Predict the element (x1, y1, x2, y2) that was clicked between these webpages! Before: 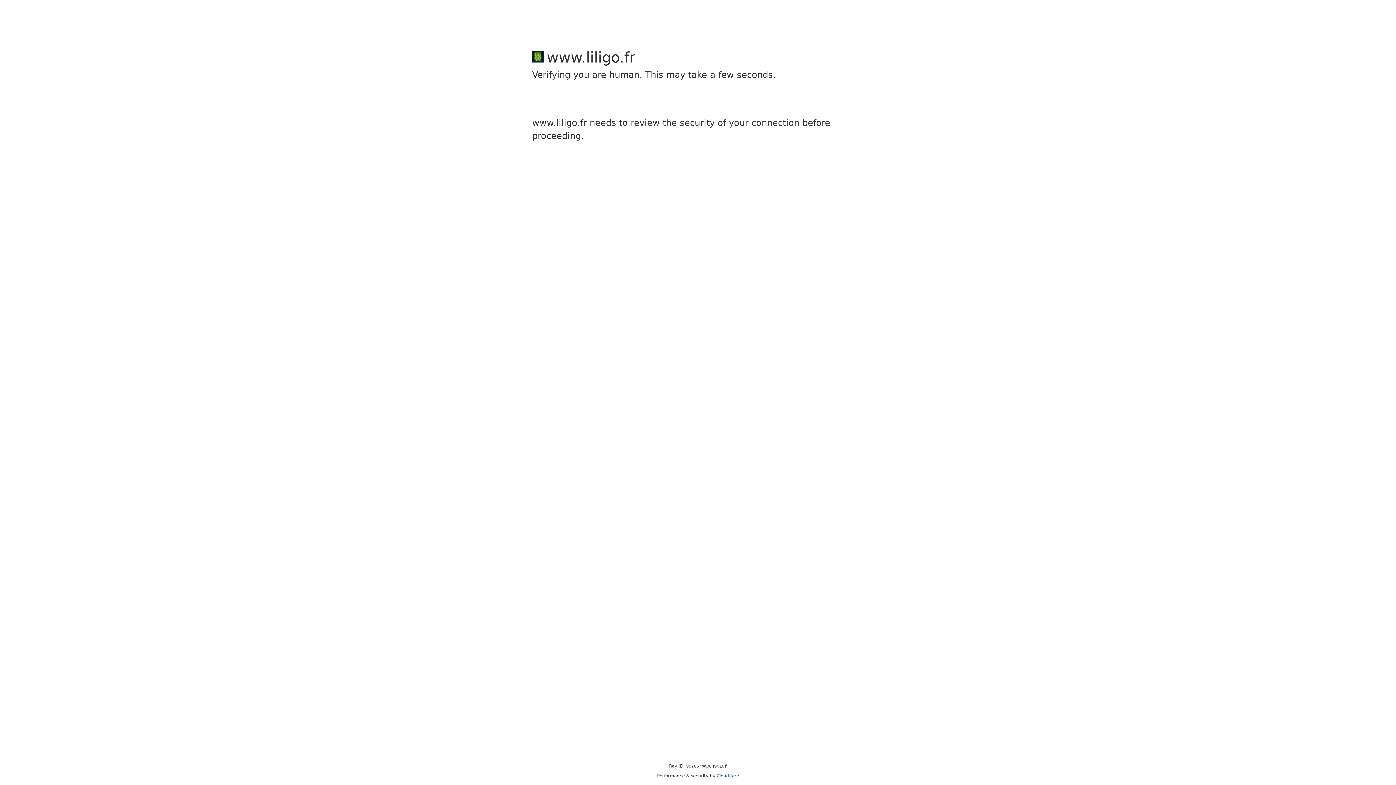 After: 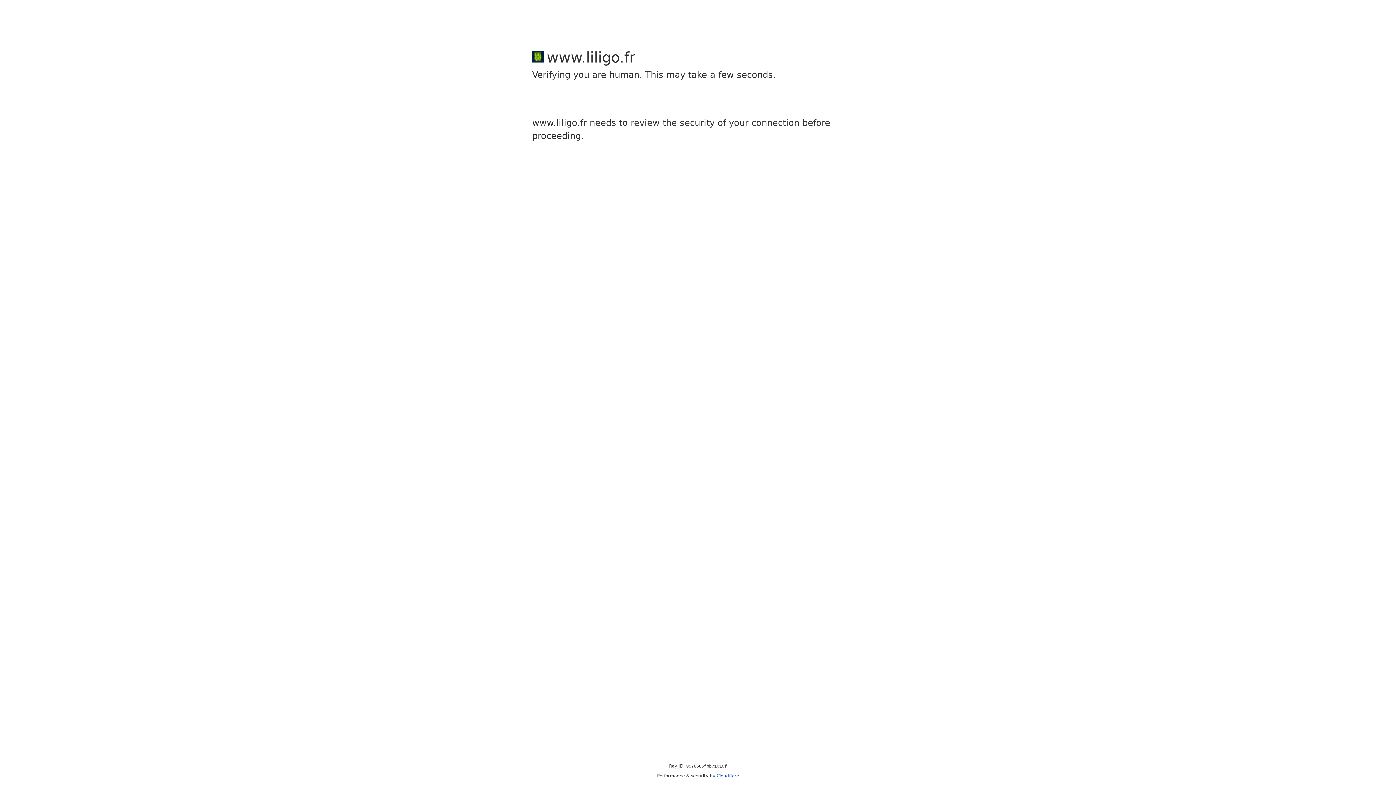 Action: bbox: (716, 773, 739, 778) label: Cloudflare